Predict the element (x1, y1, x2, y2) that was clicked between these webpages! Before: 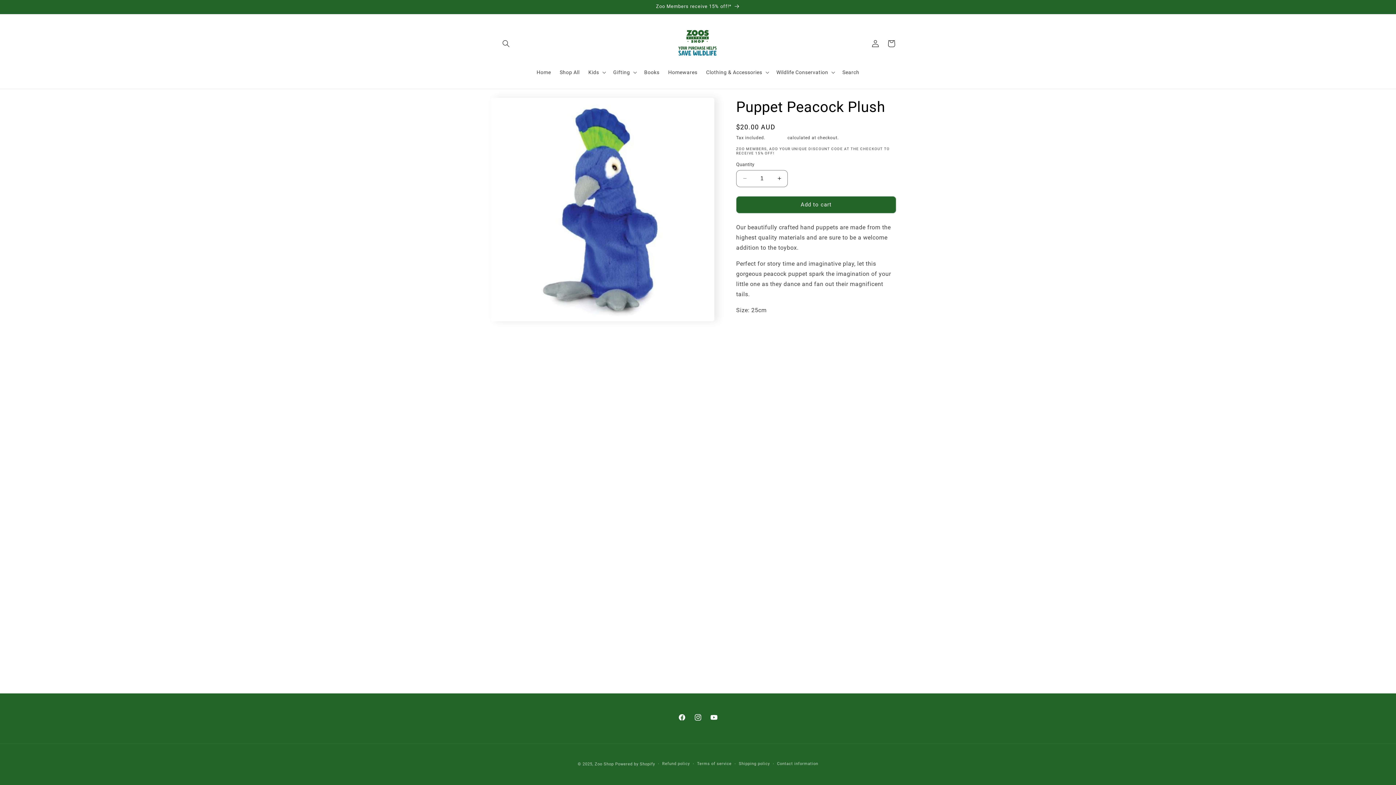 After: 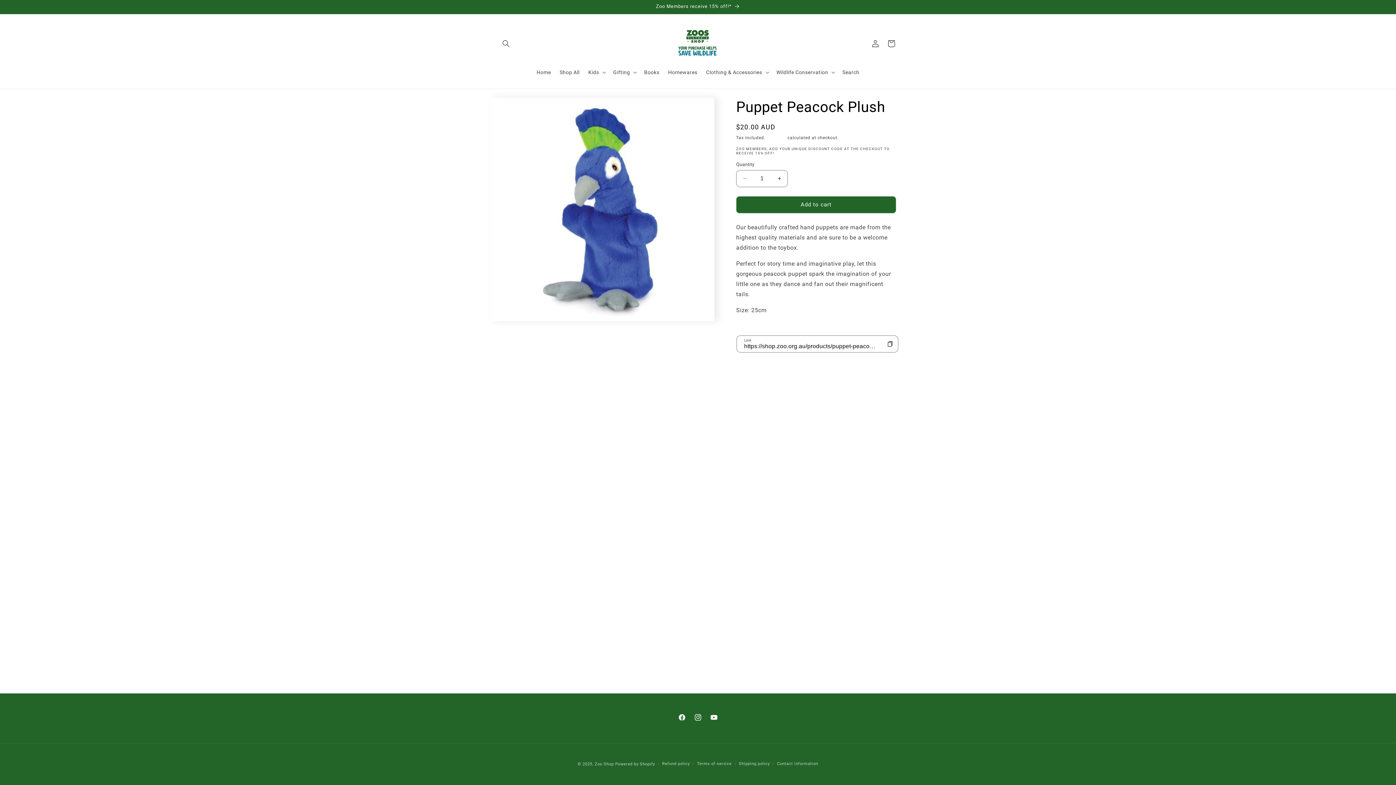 Action: bbox: (736, 324, 758, 340) label: Share